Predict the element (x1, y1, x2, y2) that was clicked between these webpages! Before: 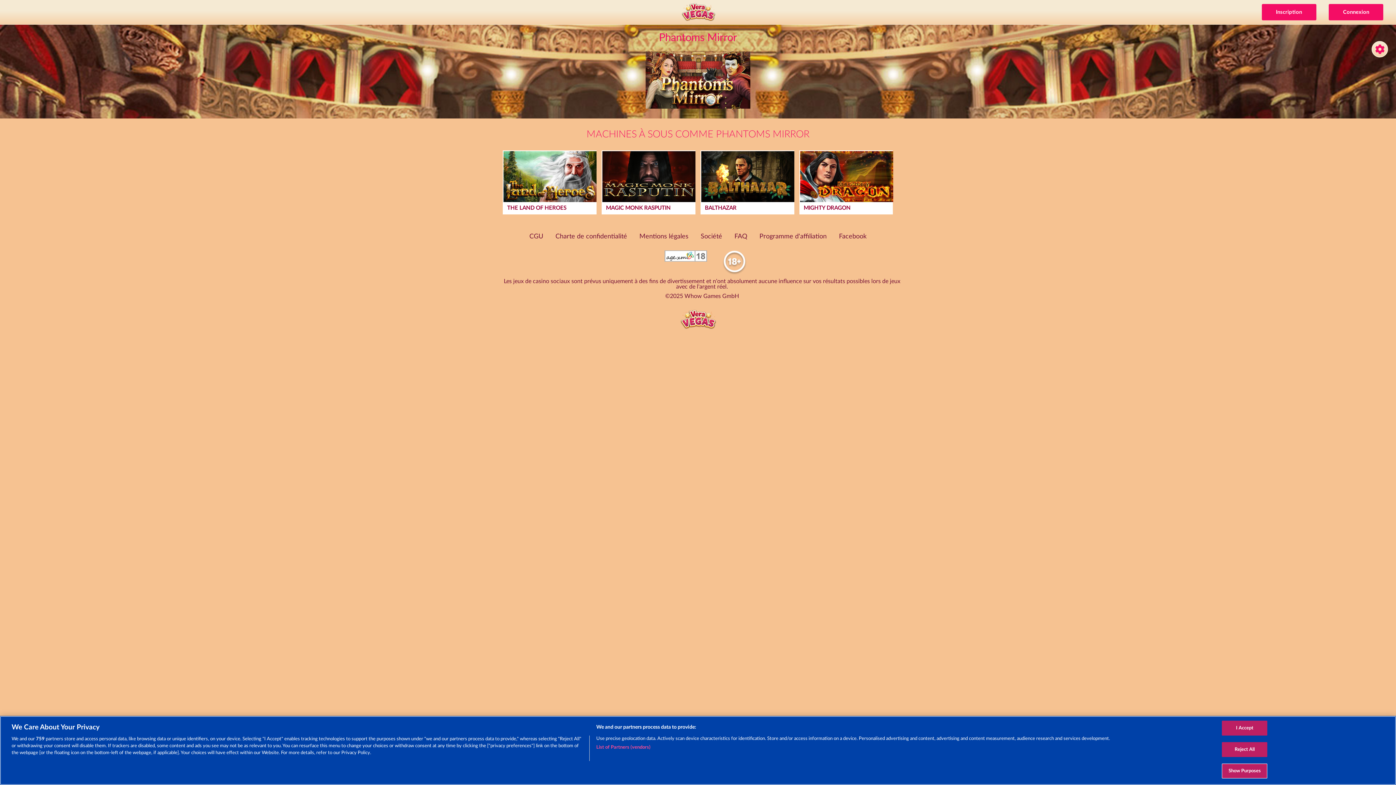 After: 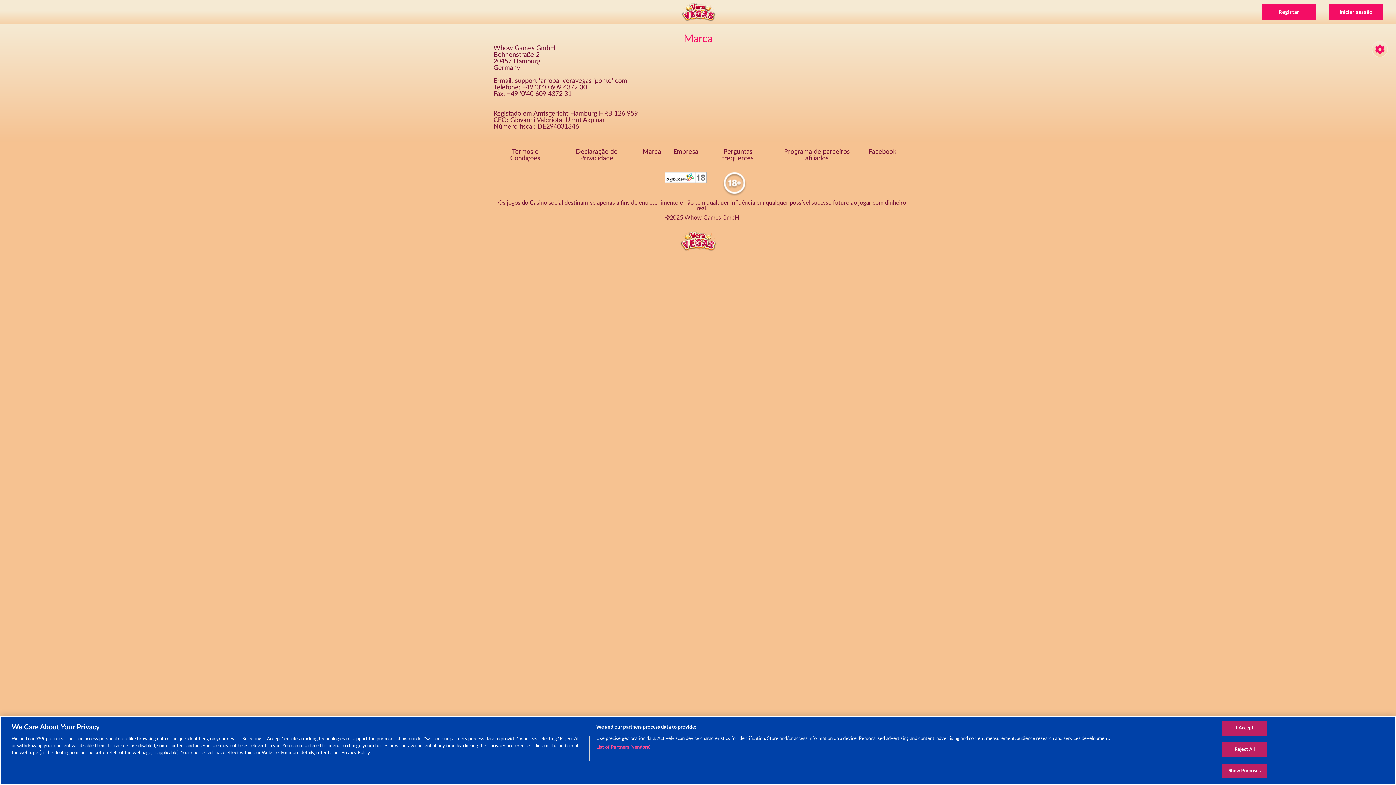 Action: label: Mentions légales bbox: (639, 233, 688, 240)